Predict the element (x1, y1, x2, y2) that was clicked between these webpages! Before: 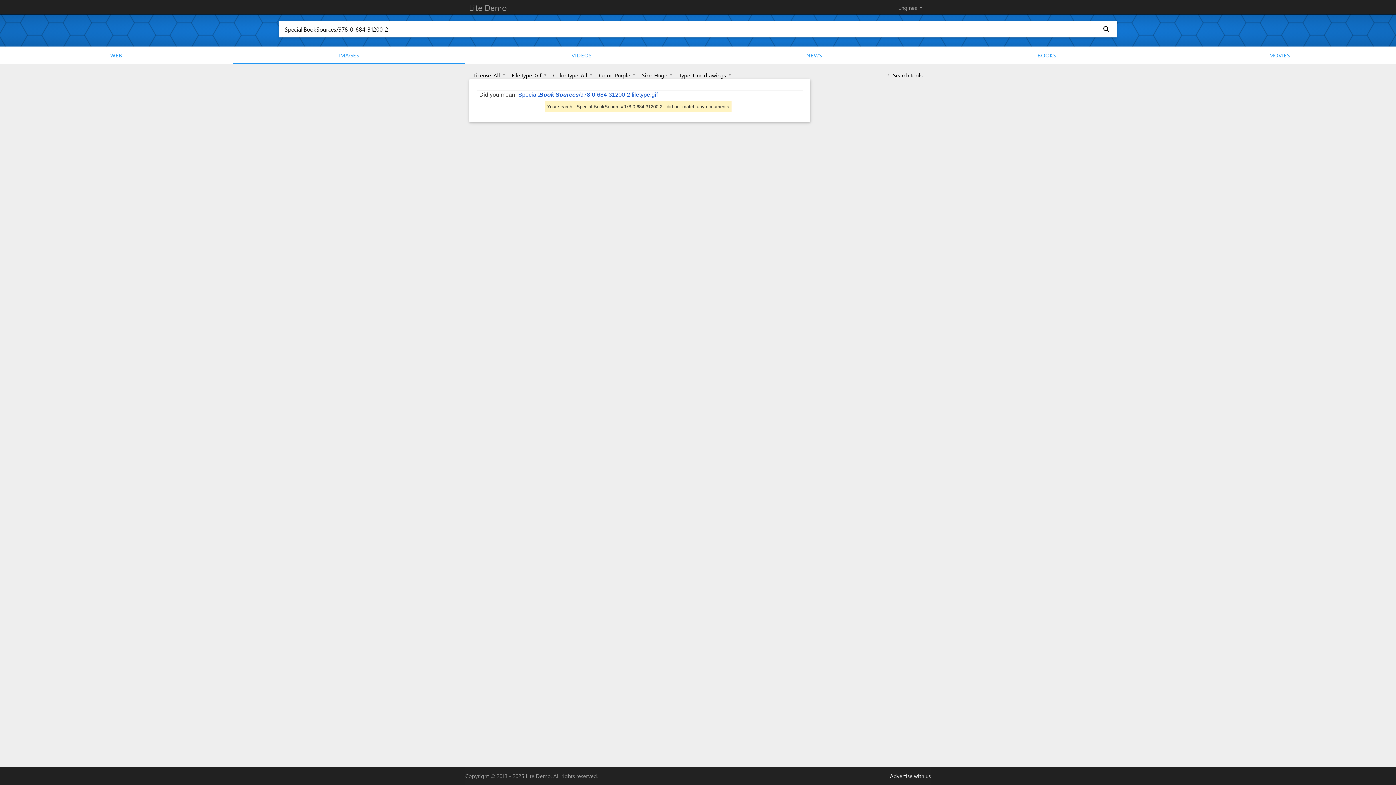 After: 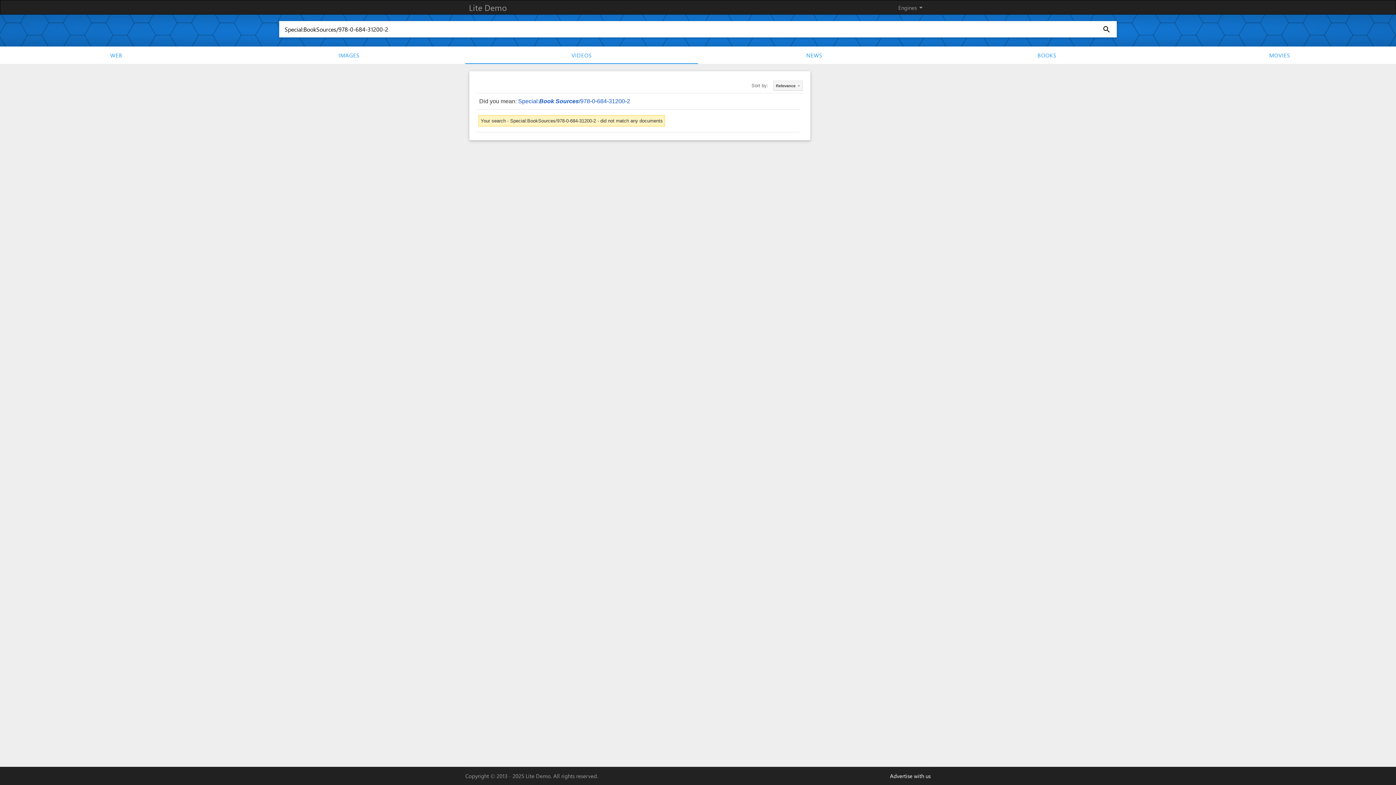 Action: bbox: (465, 46, 698, 63) label: VIDEOS